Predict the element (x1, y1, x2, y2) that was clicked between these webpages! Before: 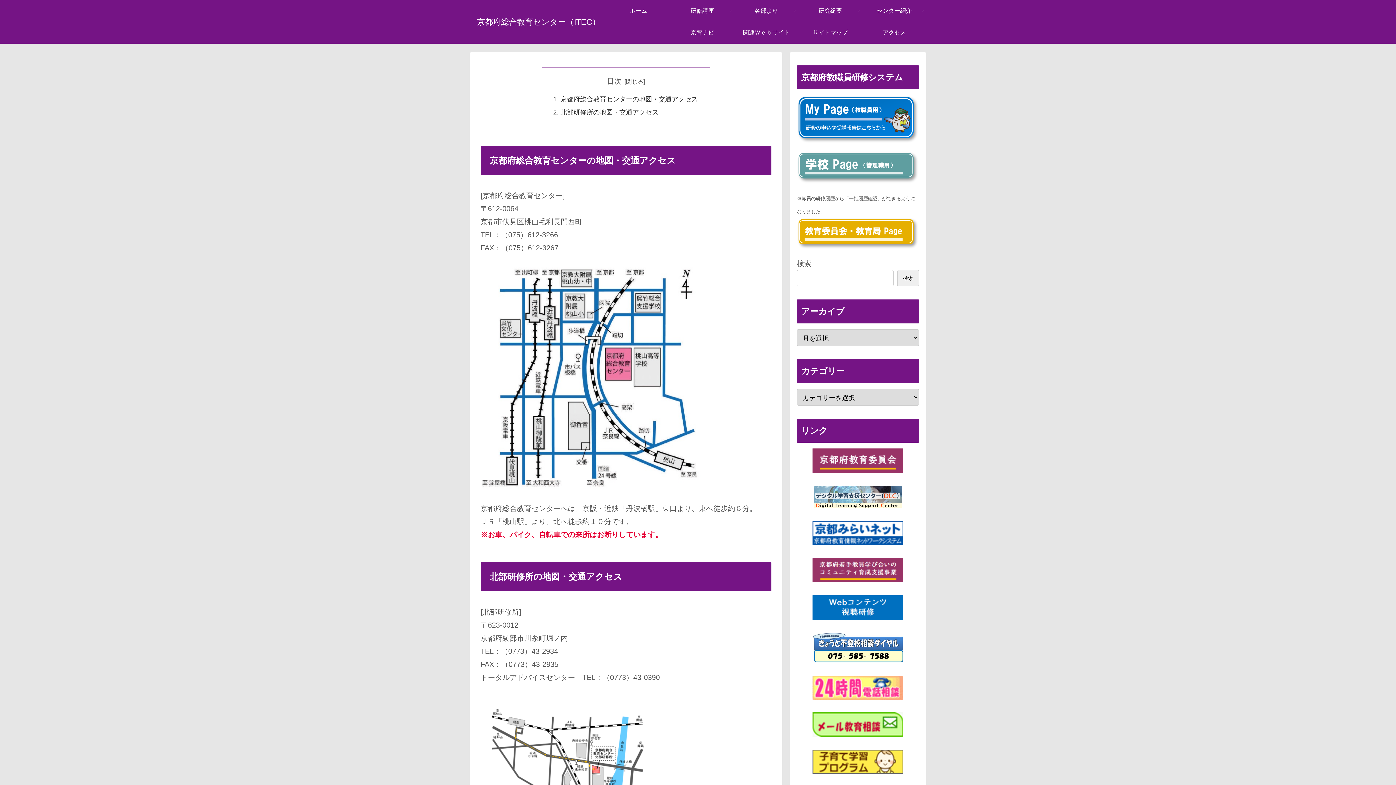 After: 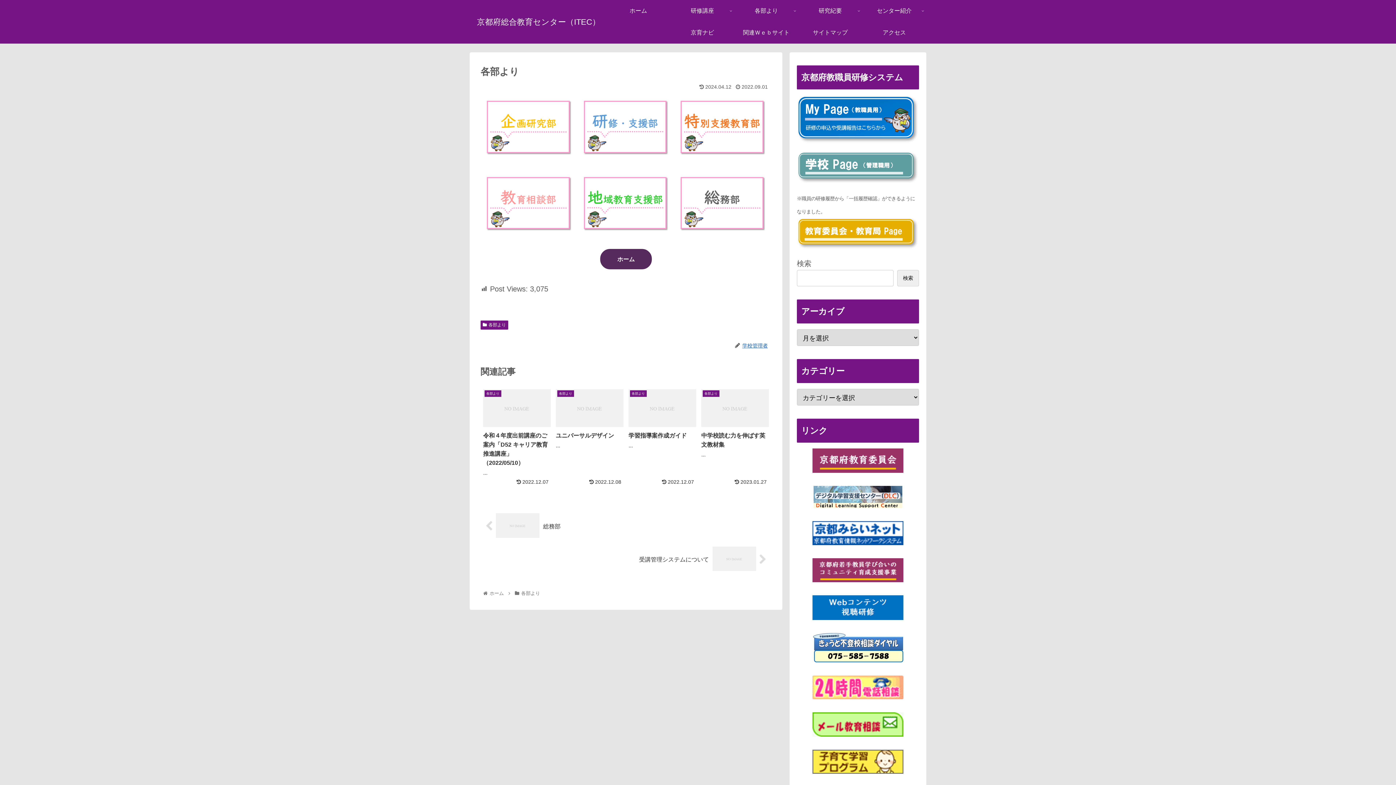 Action: bbox: (734, 0, 798, 21) label: 各部より